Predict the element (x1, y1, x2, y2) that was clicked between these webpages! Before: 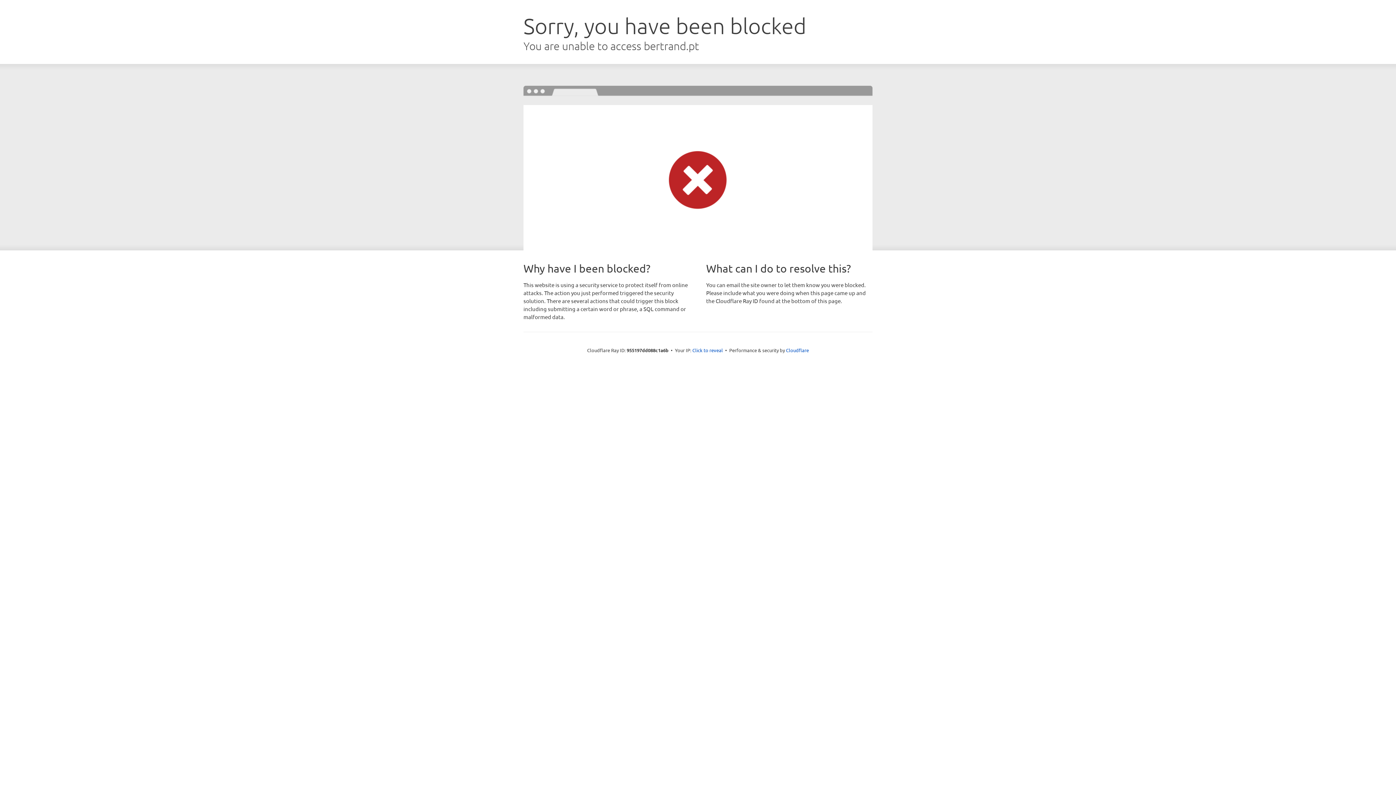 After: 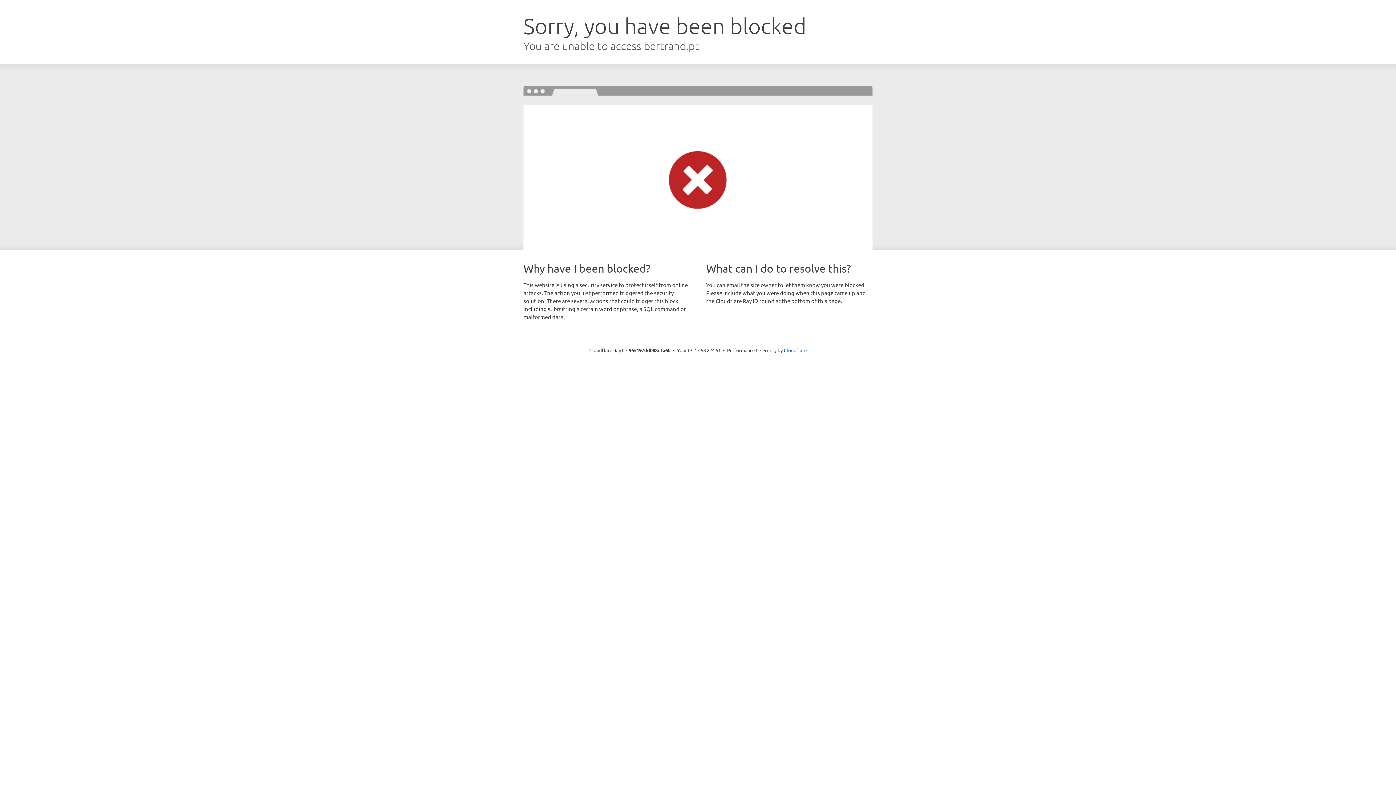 Action: bbox: (692, 346, 723, 353) label: Click to reveal